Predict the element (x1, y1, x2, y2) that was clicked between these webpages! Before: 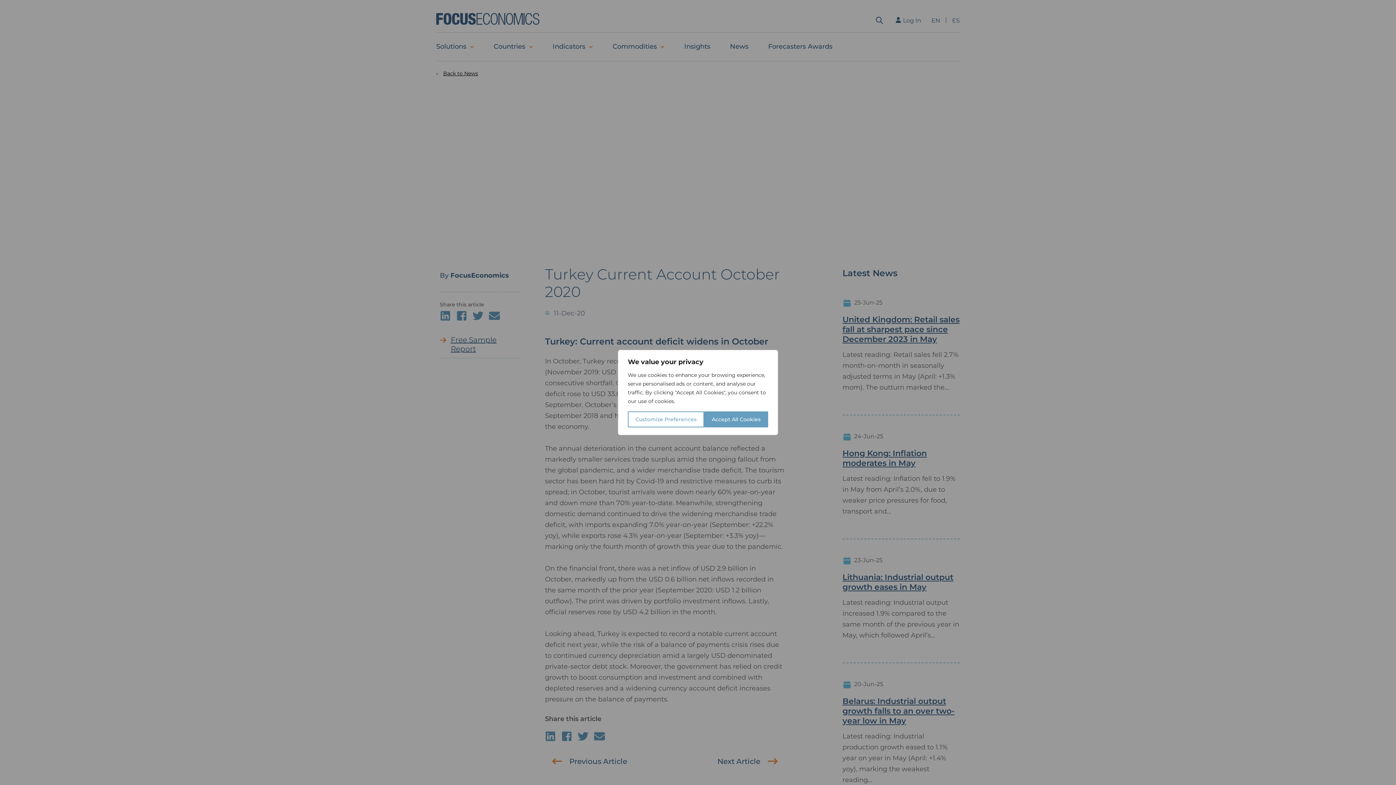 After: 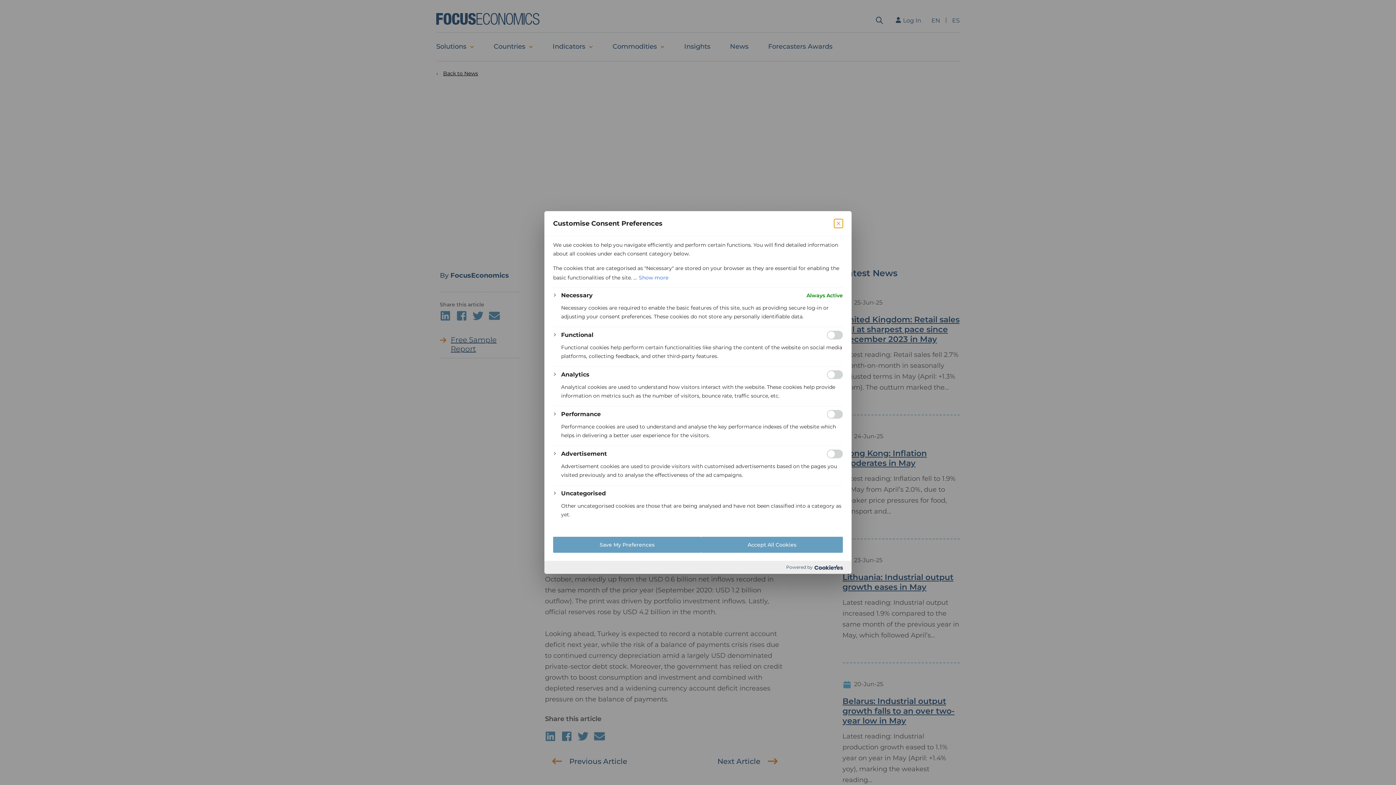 Action: label: Customize Preferences bbox: (628, 411, 704, 427)